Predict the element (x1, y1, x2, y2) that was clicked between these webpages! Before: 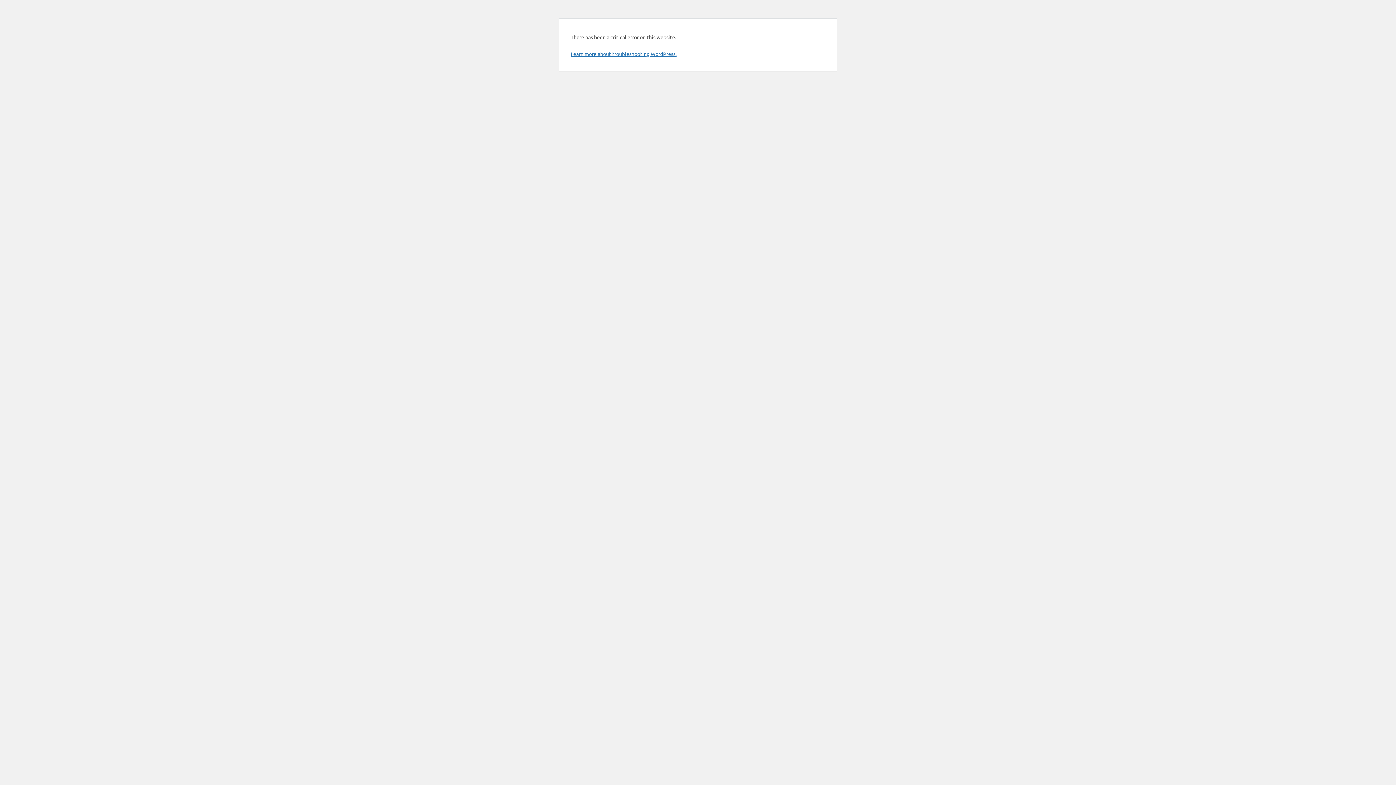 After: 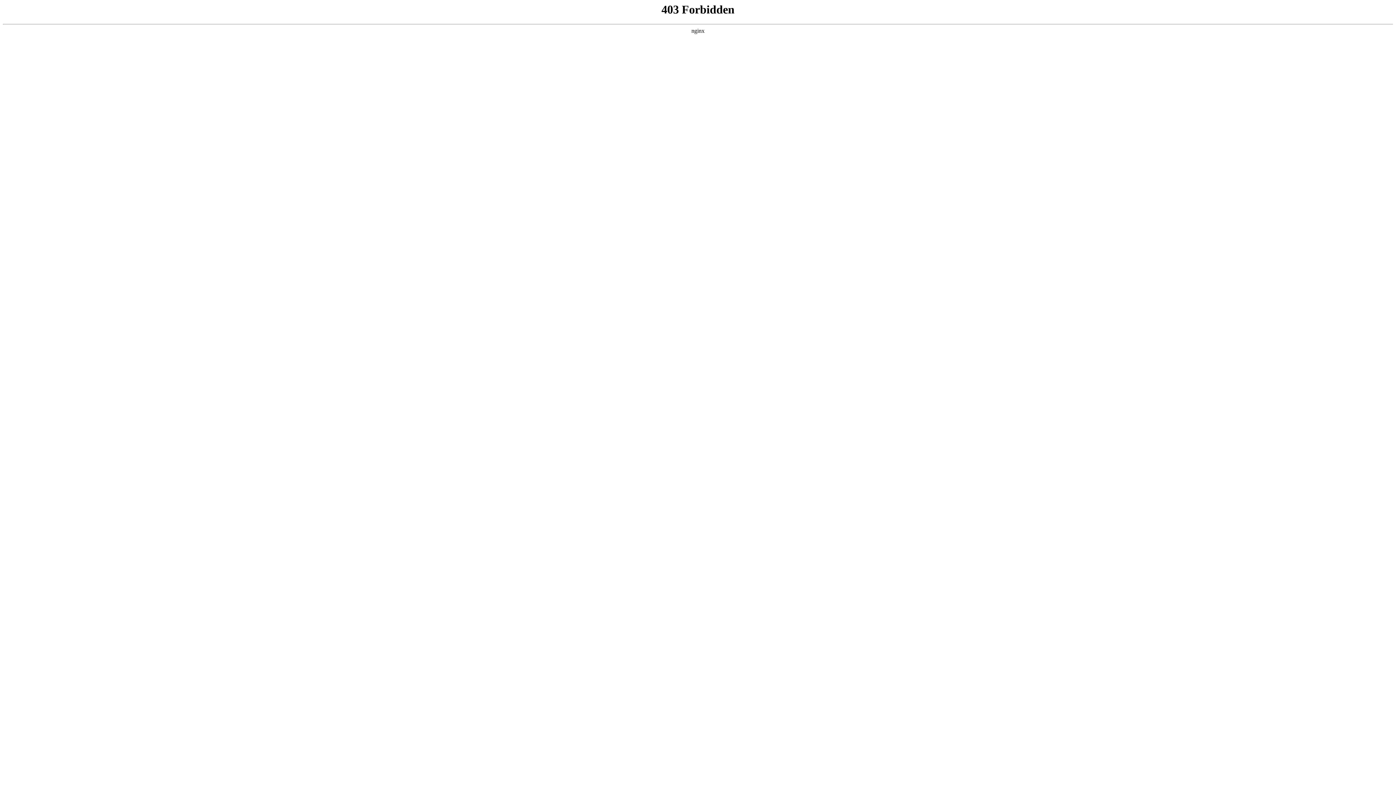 Action: bbox: (570, 50, 676, 57) label: Learn more about troubleshooting WordPress.